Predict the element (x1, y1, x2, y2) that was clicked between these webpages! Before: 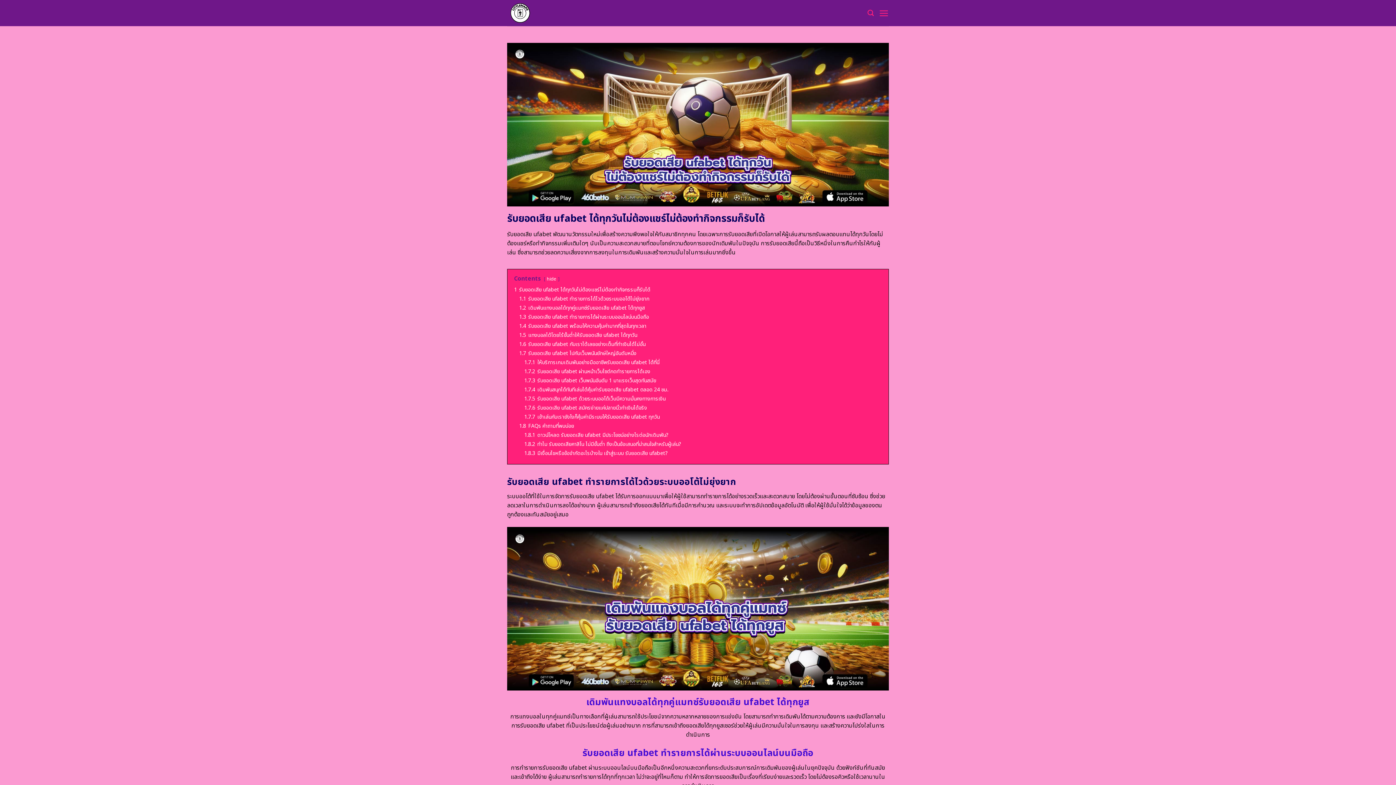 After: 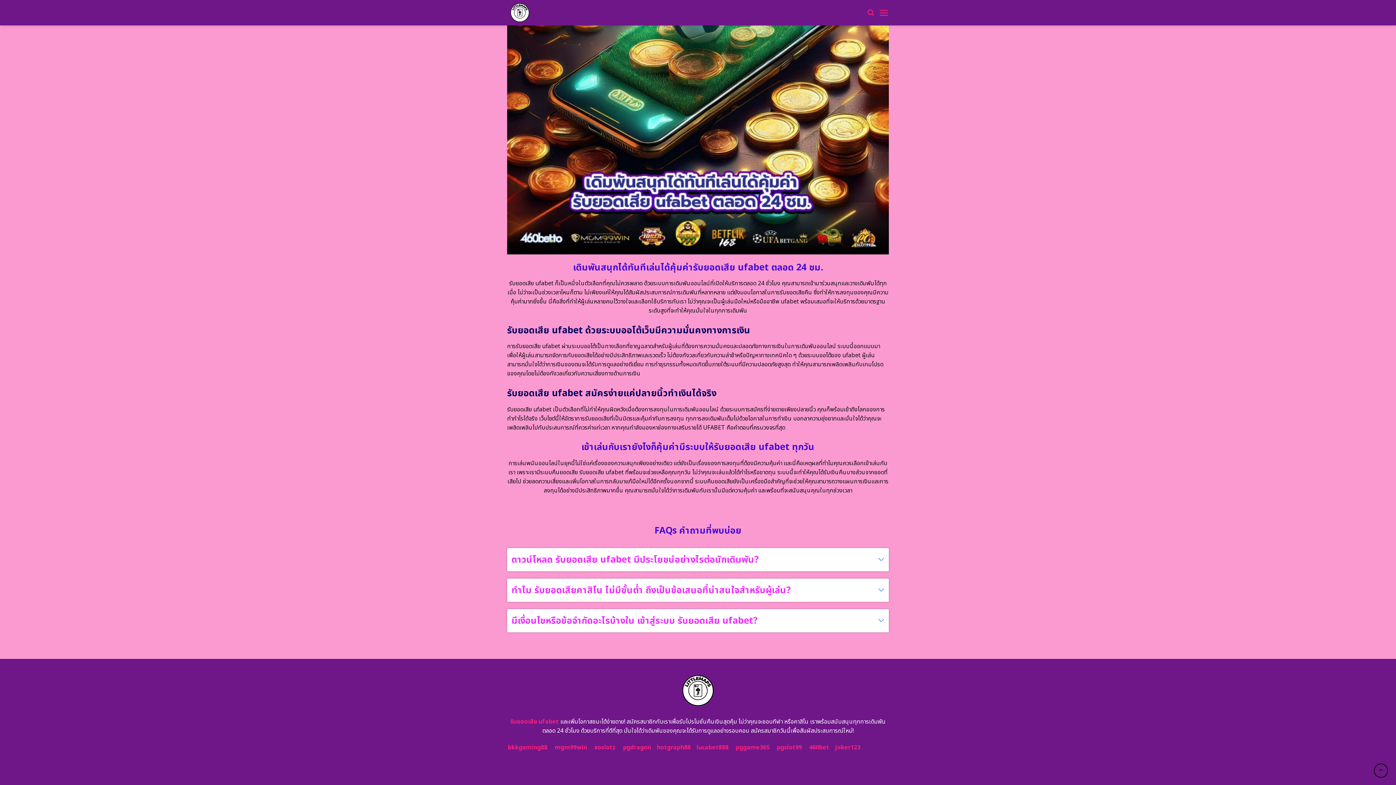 Action: bbox: (524, 395, 665, 402) label: 1.7.5 รับยอดเสีย ufabet ด้วยระบบออโต้เว็บมีความมั่นคงทางการเงิน